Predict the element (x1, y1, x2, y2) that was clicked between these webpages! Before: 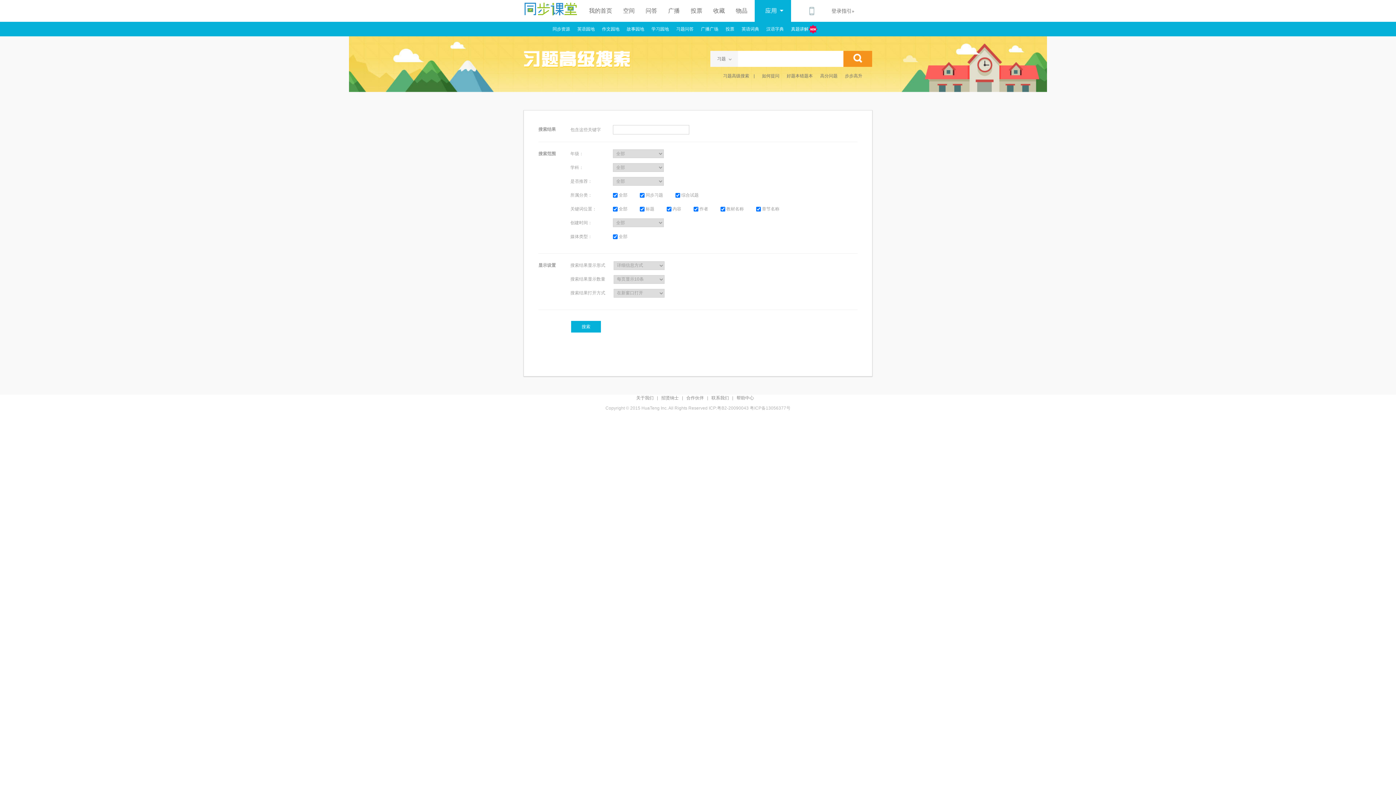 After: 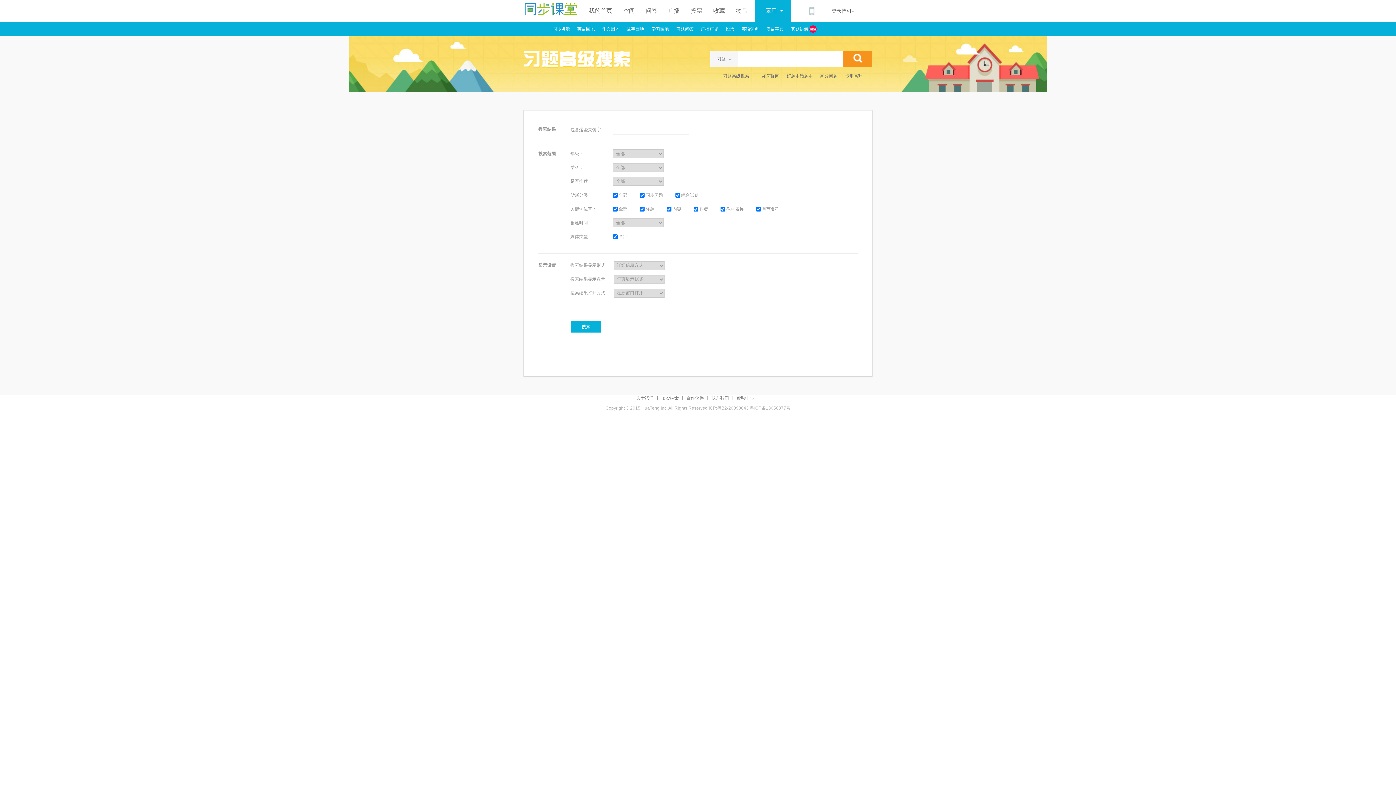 Action: label: 步步高升 bbox: (845, 73, 862, 78)